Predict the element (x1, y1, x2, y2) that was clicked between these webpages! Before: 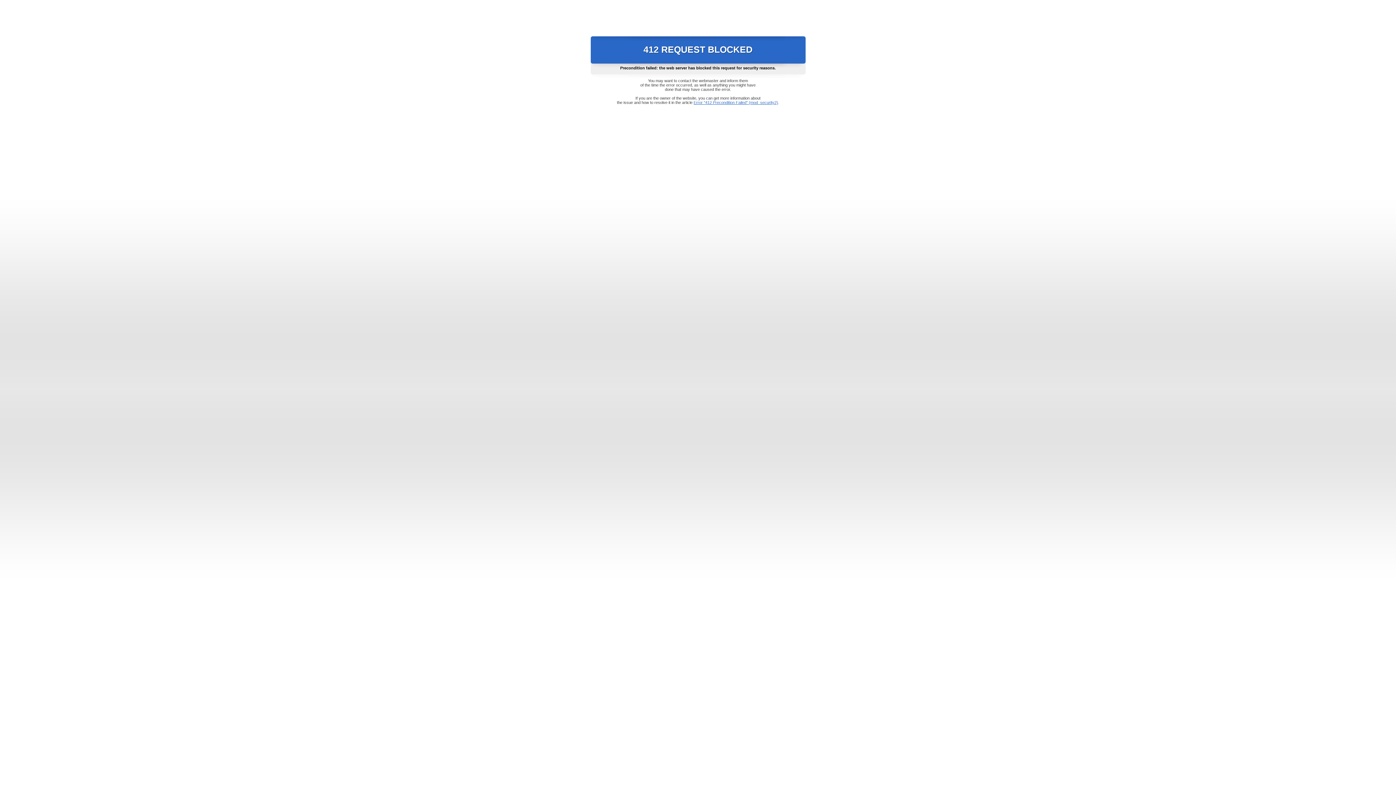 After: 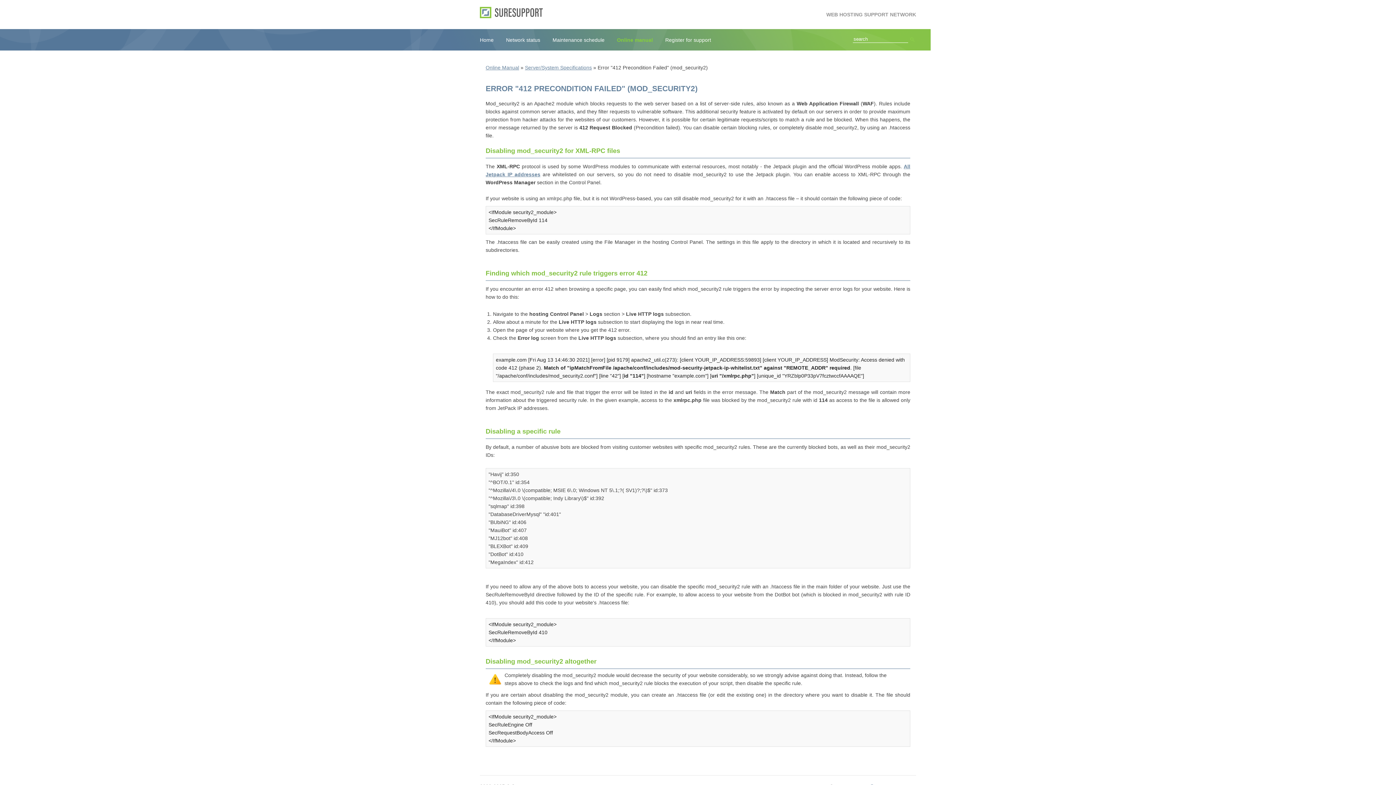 Action: bbox: (693, 100, 778, 104) label: Error "412 Precondition Failed" (mod_security2)